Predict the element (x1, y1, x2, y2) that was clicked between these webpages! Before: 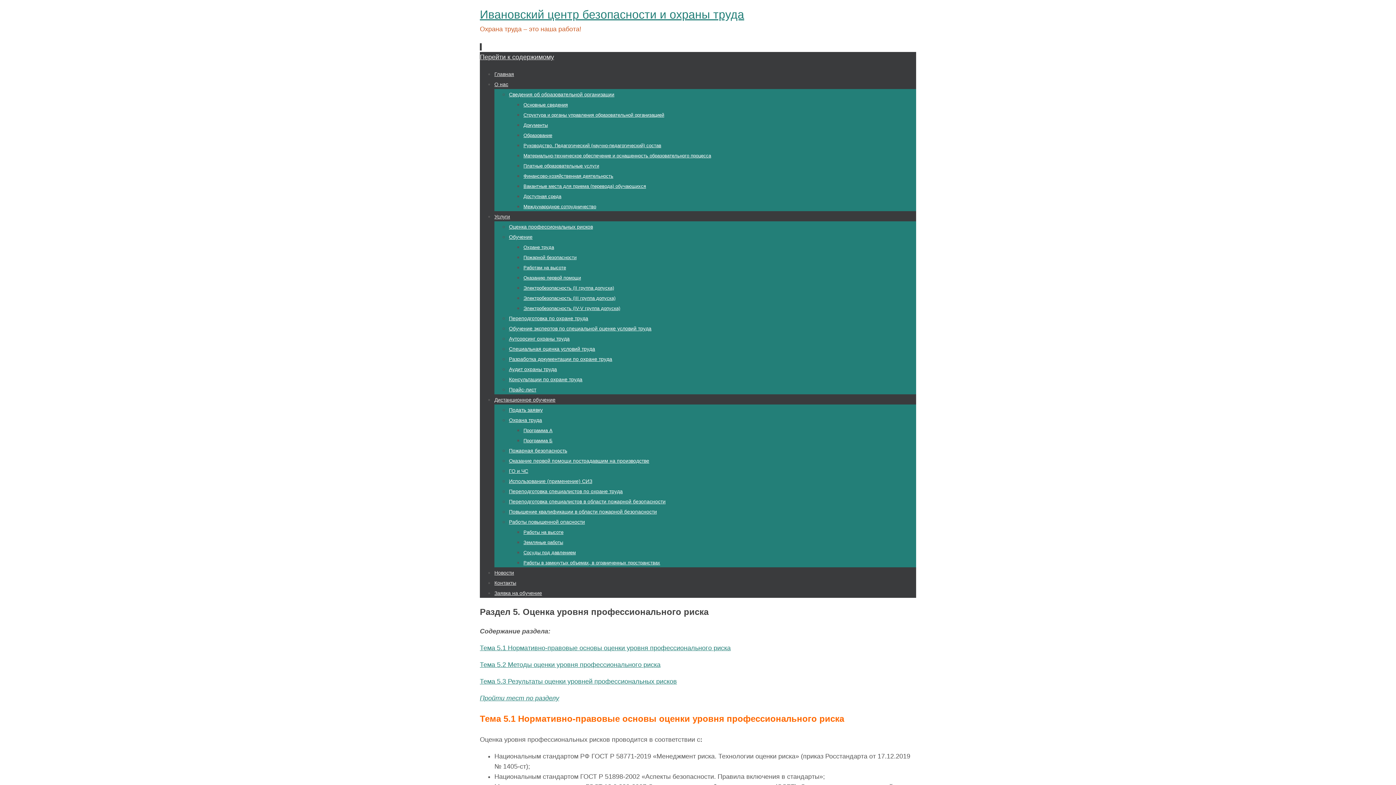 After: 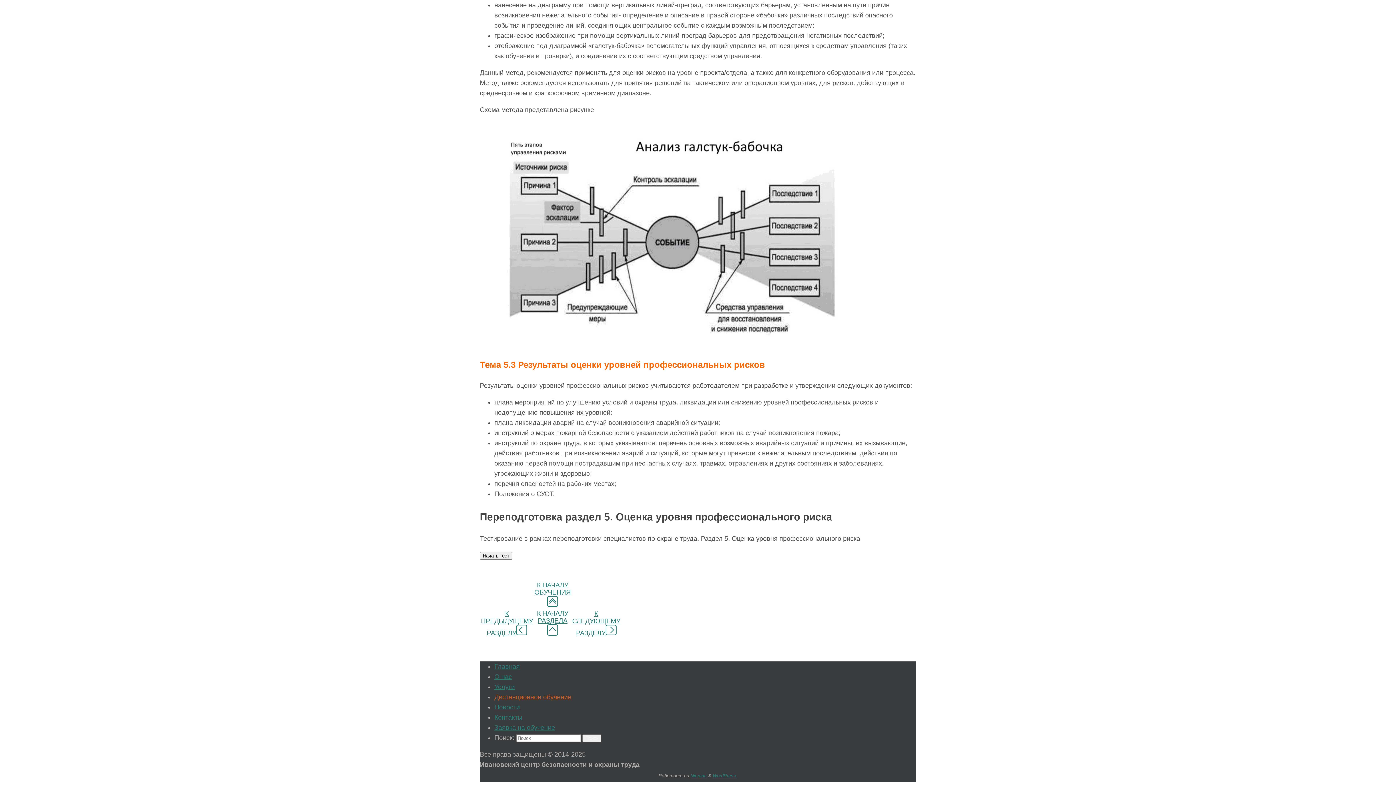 Action: label: Пройти тест по разделу bbox: (480, 694, 559, 702)